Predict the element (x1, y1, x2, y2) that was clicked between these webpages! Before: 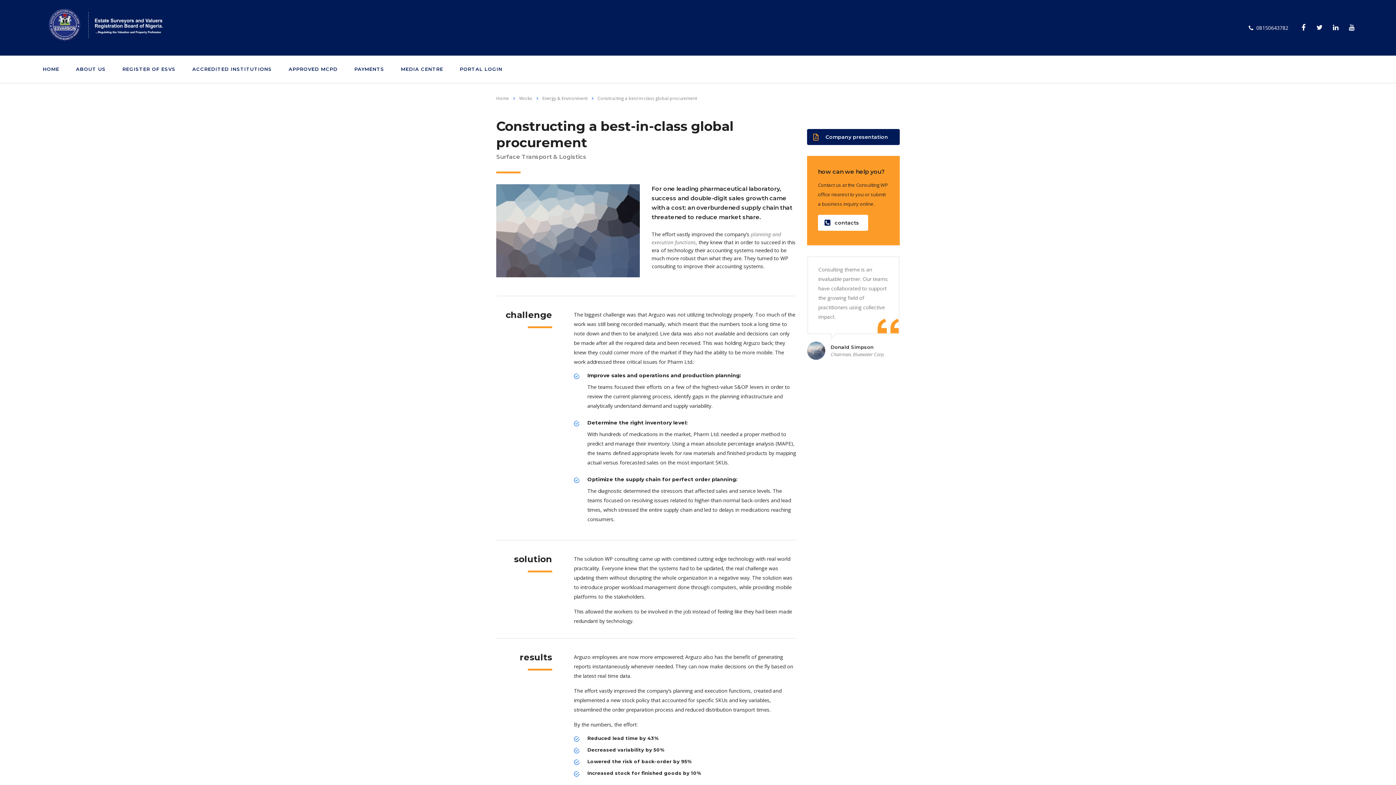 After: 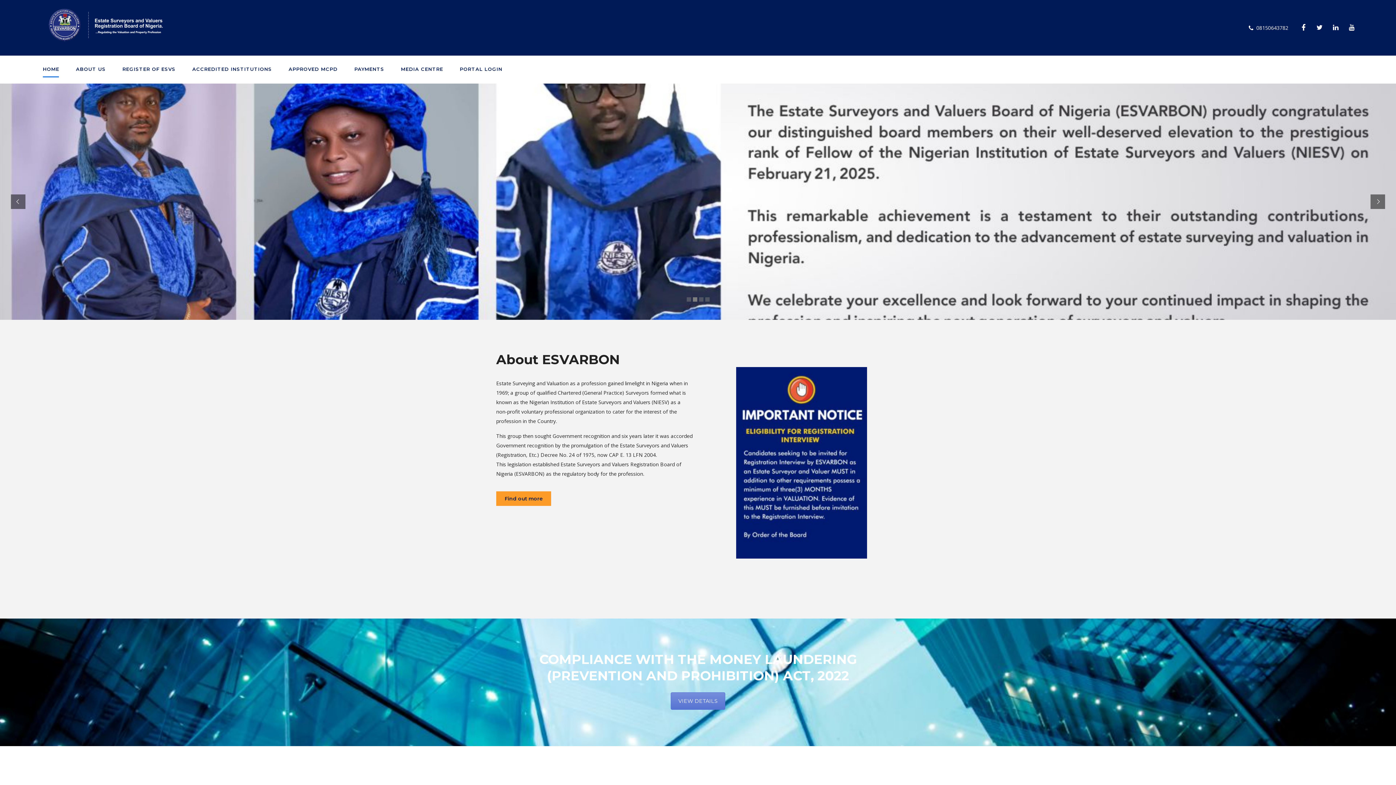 Action: label: Home bbox: (496, 95, 509, 101)